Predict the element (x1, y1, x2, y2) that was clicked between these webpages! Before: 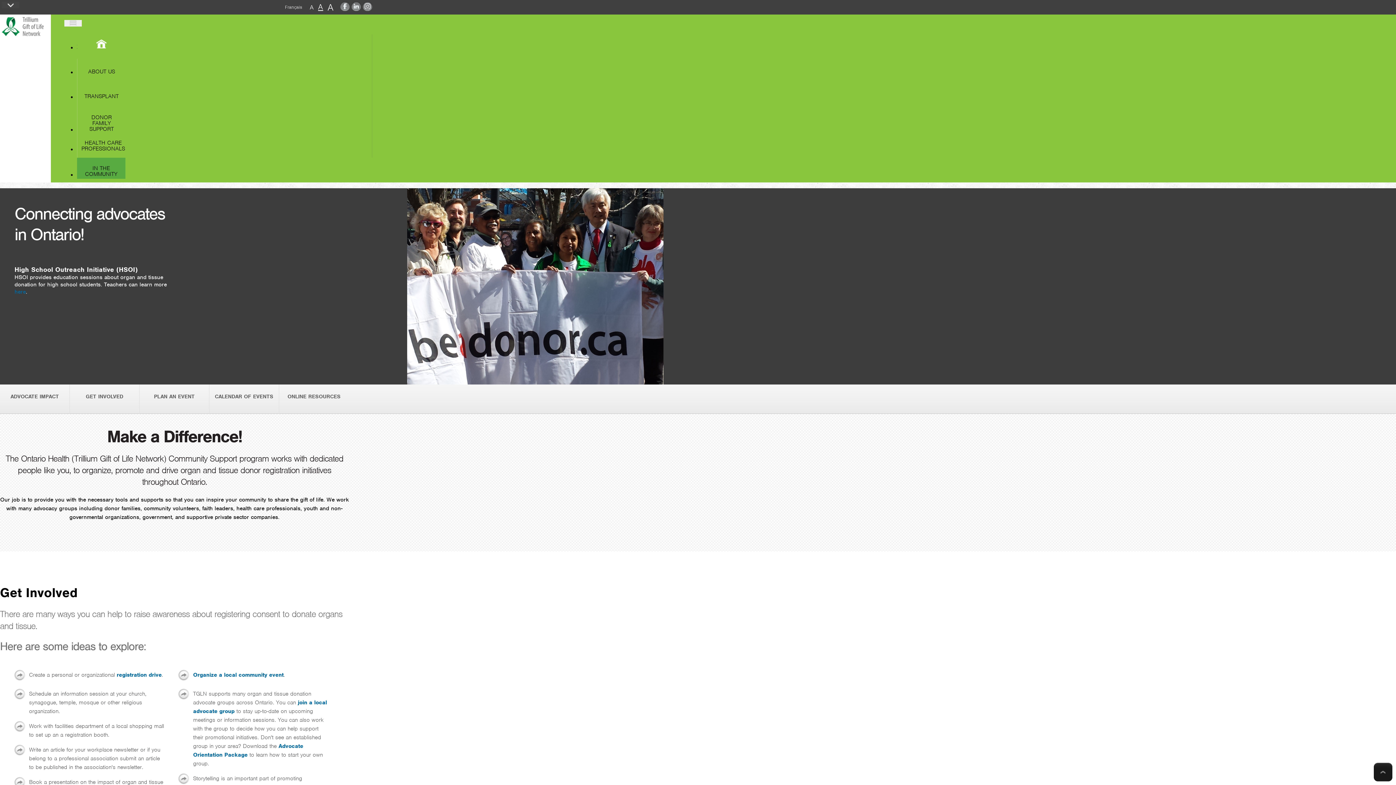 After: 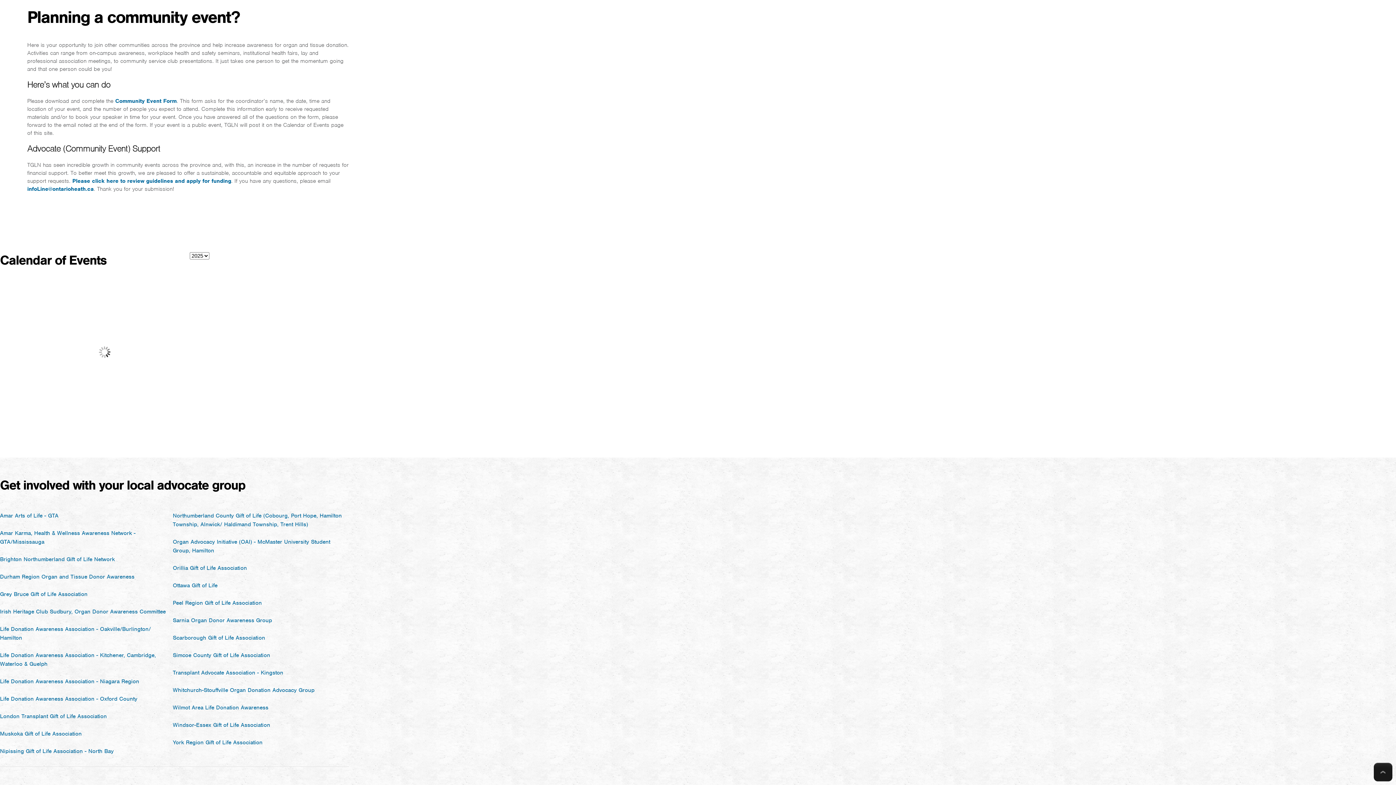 Action: label: PLAN AN EVENT bbox: (139, 384, 209, 414)